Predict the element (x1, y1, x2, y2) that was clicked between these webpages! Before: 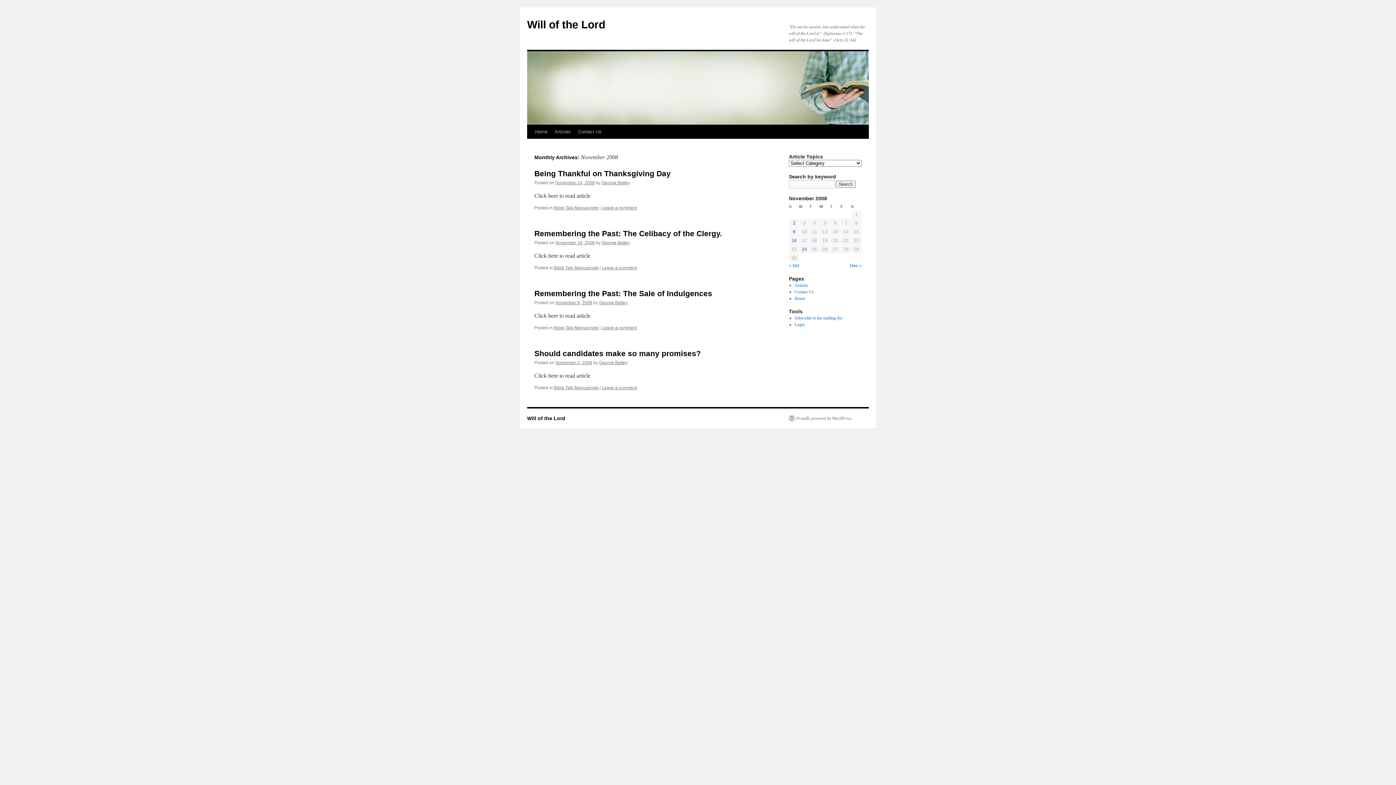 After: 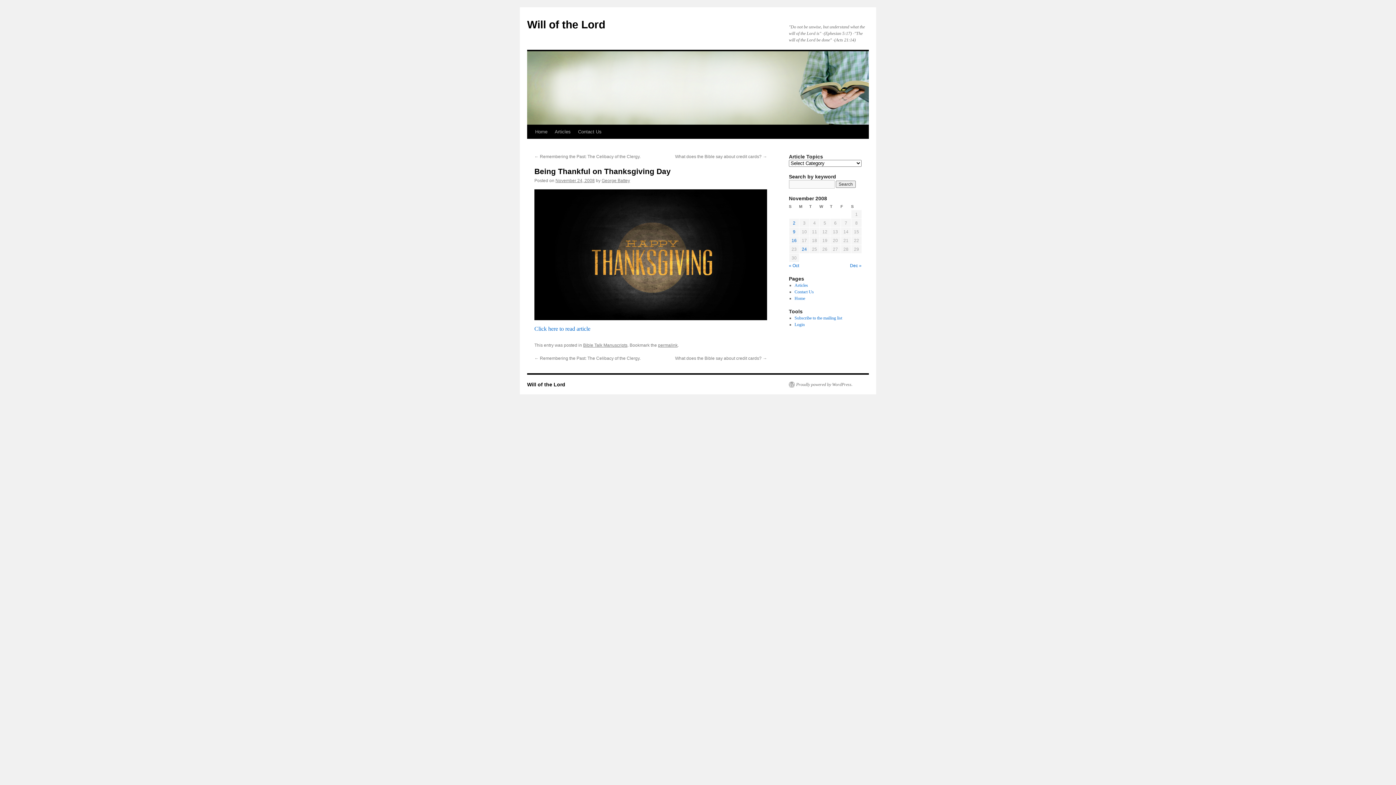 Action: label: Leave a comment bbox: (601, 205, 637, 210)